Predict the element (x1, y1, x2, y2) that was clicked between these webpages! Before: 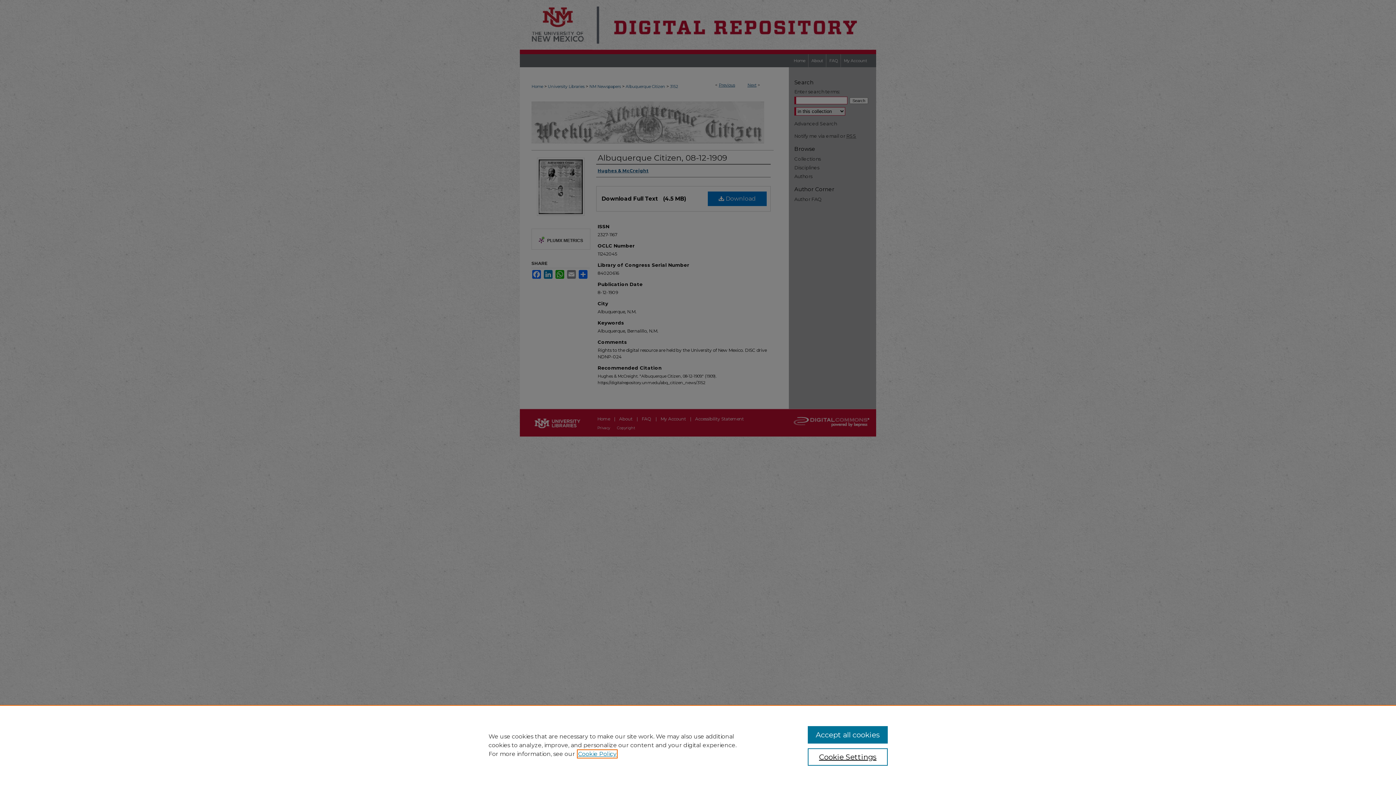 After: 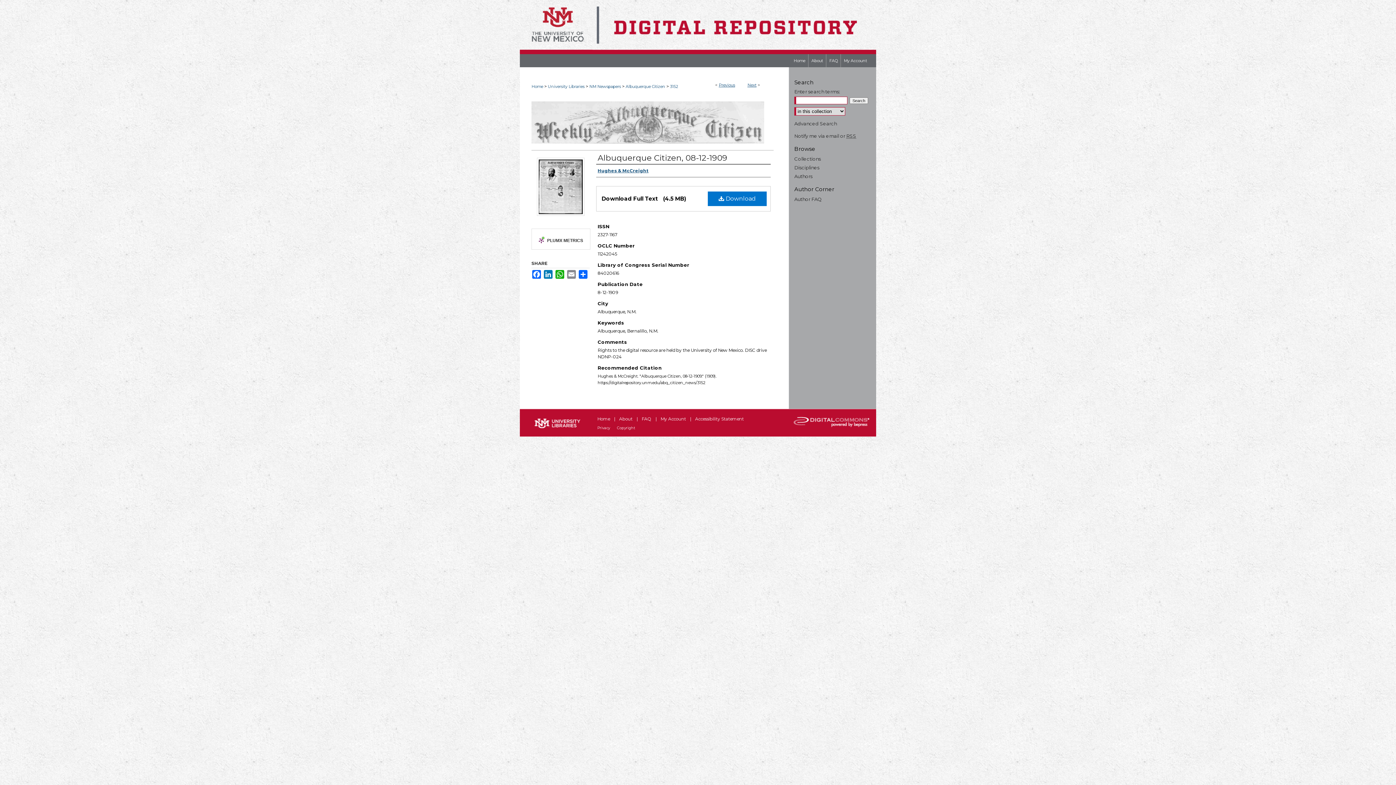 Action: bbox: (807, 726, 887, 744) label: Accept all cookies